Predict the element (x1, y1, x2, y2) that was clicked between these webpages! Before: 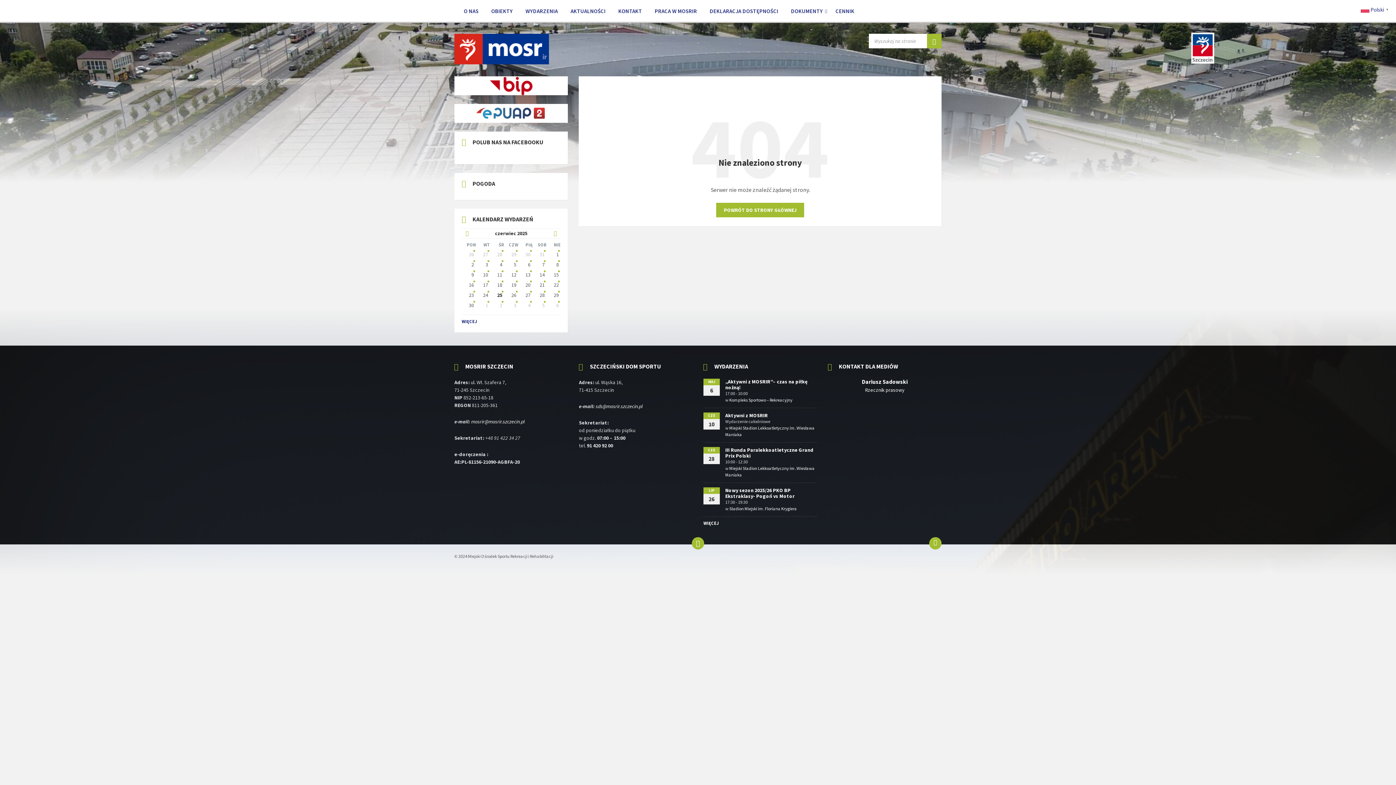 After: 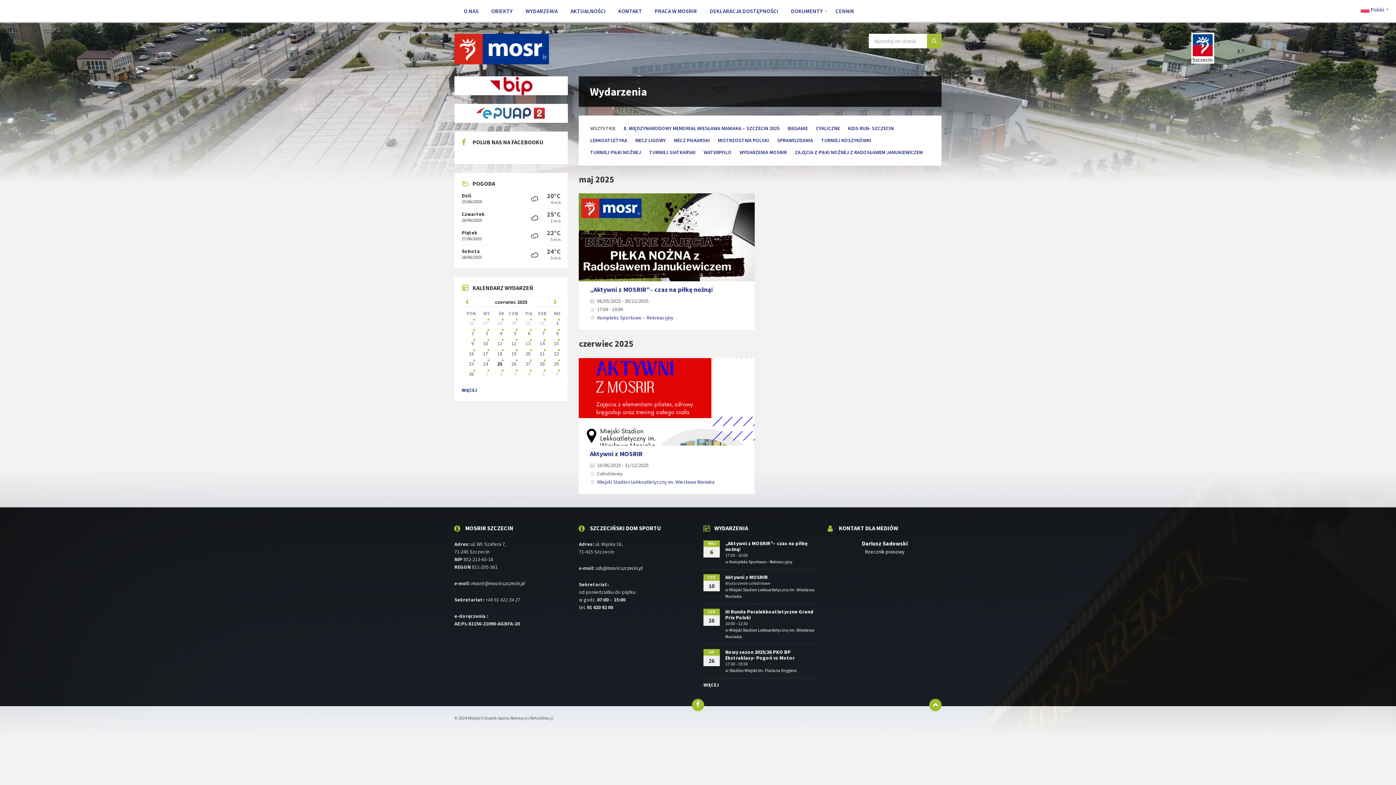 Action: bbox: (461, 290, 475, 300) label: Idź do wydarzeń